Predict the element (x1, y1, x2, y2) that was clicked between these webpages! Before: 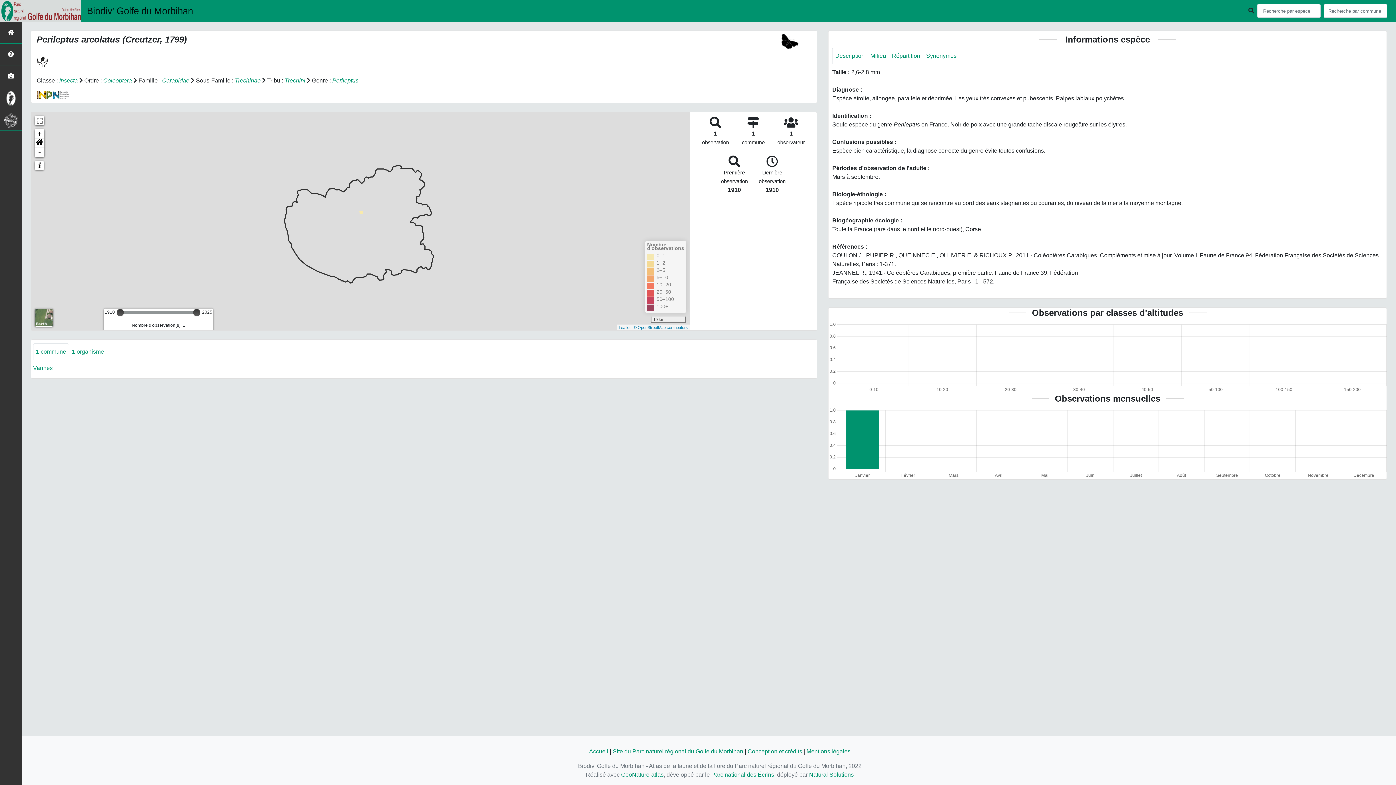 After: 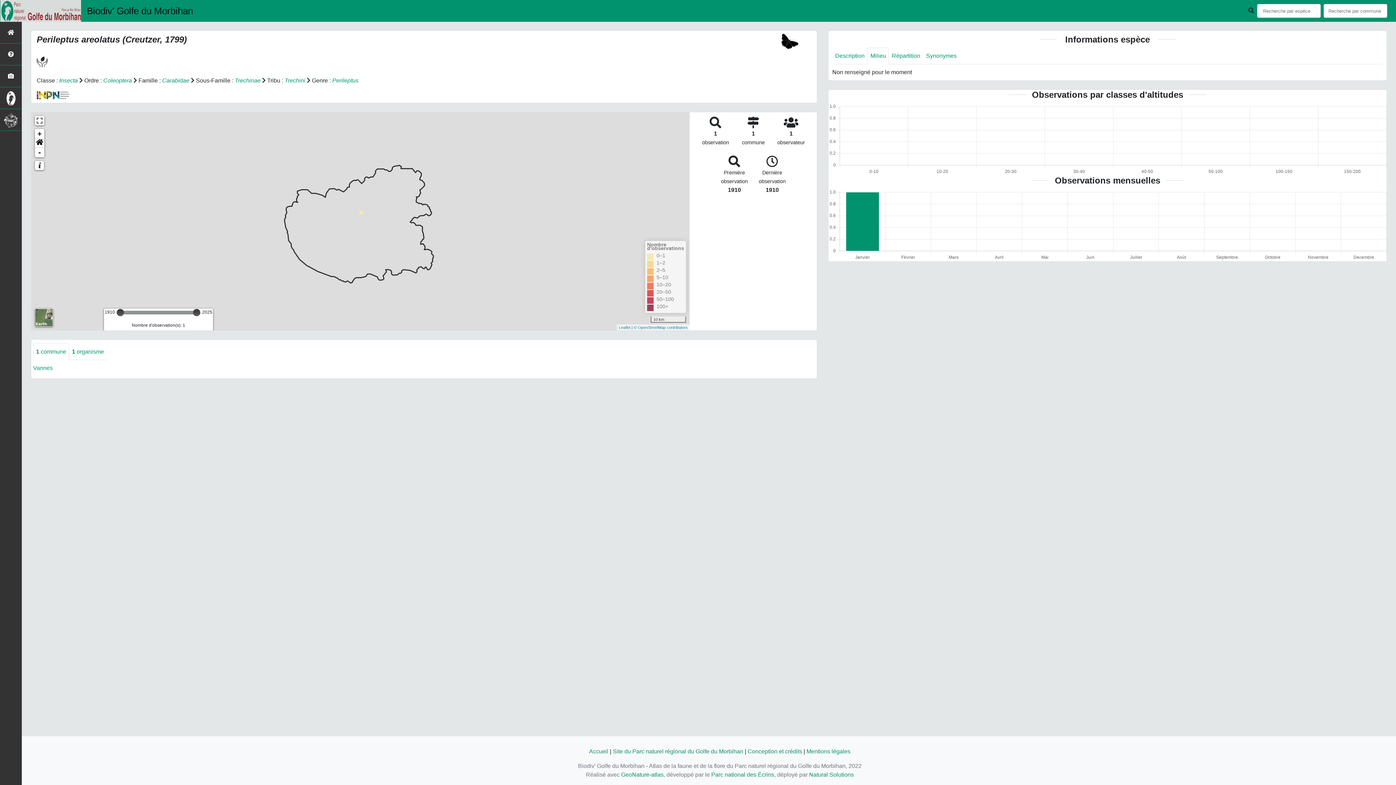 Action: label: Milieu bbox: (867, 47, 889, 64)